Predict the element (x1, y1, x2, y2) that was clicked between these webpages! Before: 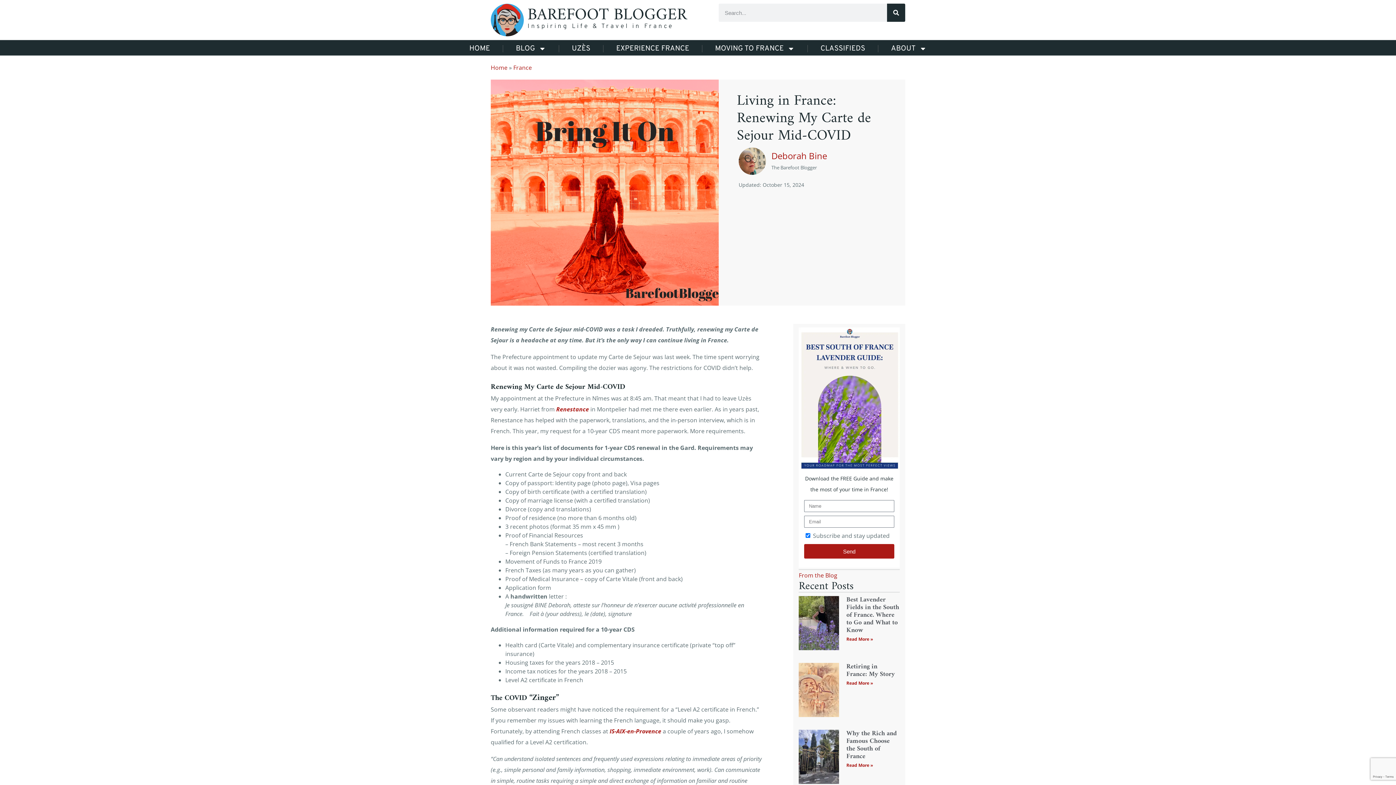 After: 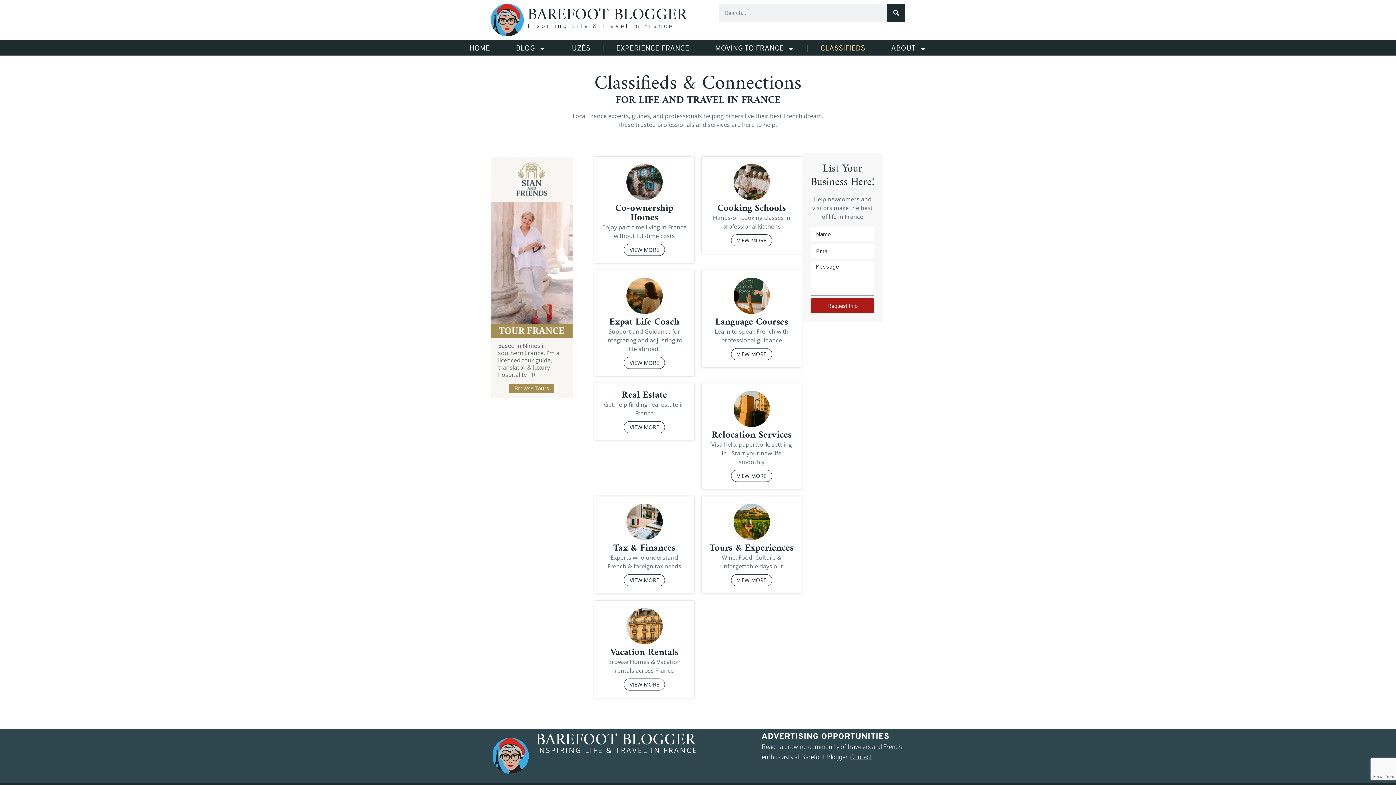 Action: label: CLASSIFIEDS bbox: (808, 42, 878, 55)